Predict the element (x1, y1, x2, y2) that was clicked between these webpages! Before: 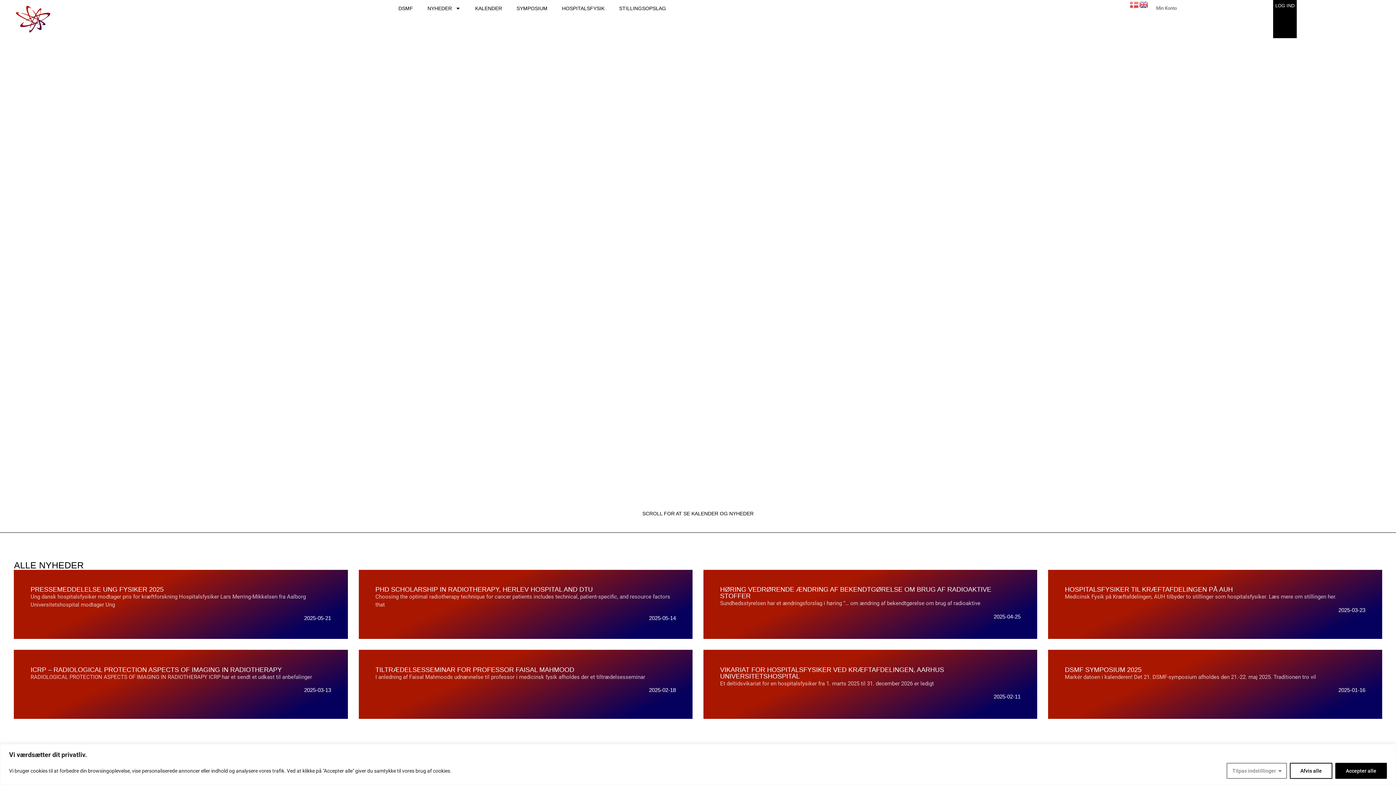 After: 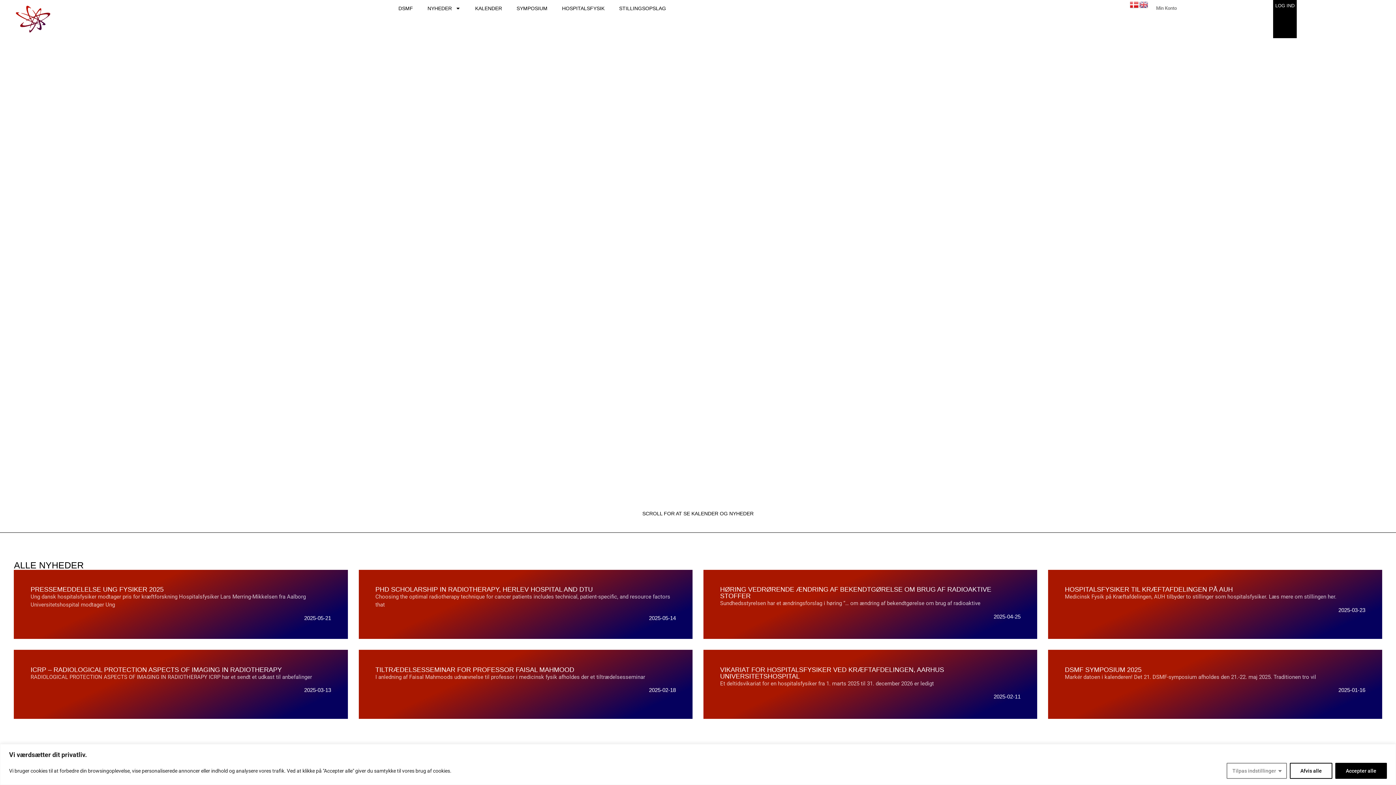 Action: bbox: (1130, 0, 1139, 7)